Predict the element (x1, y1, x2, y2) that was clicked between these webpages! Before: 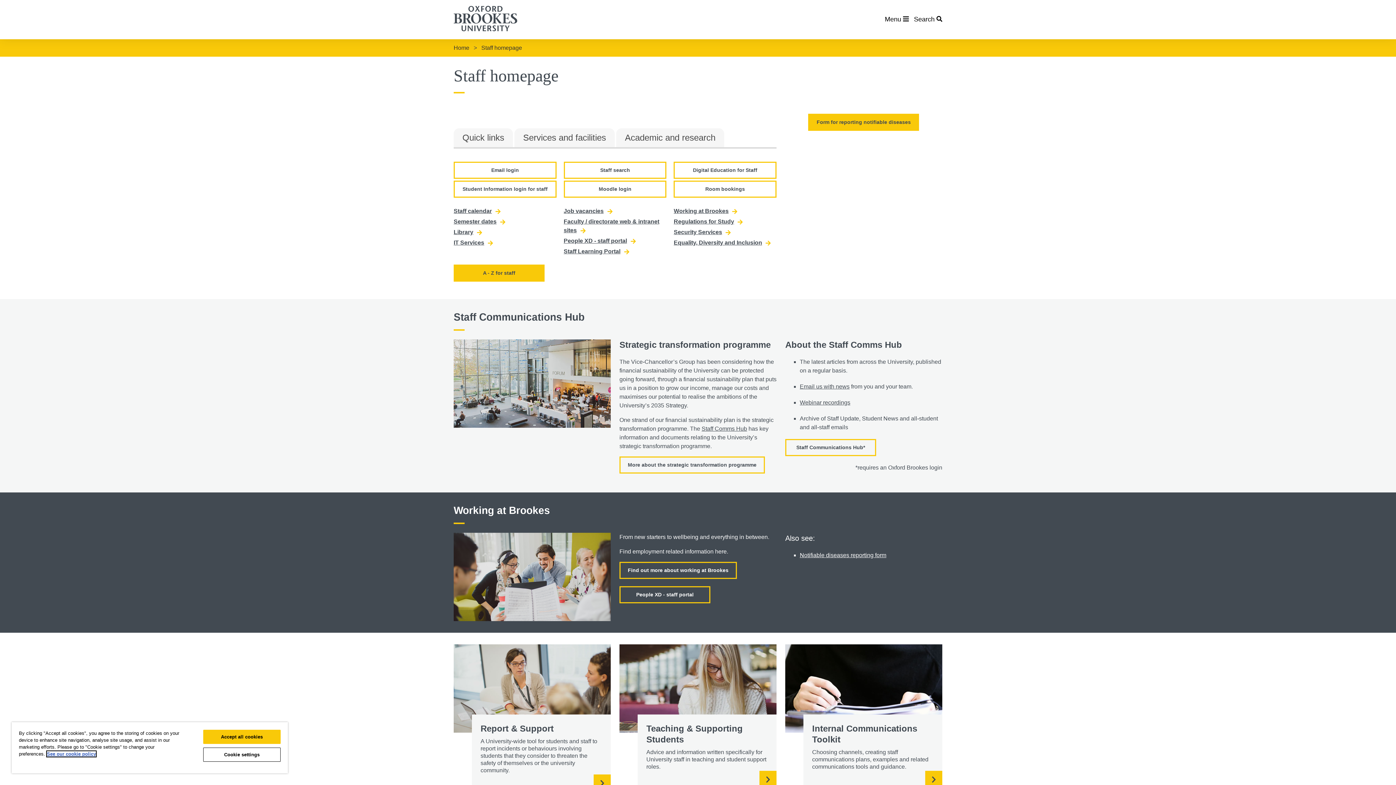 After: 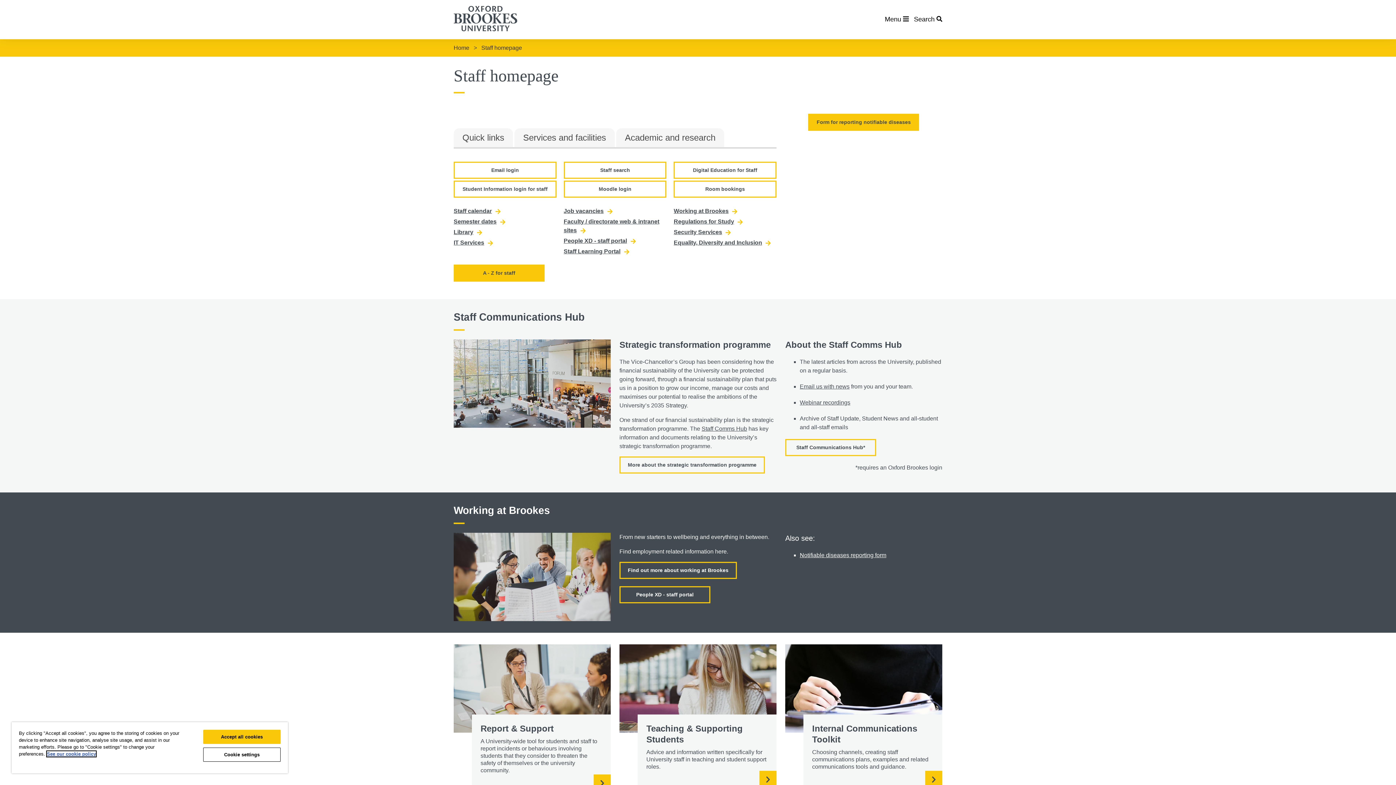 Action: label: Quick links bbox: (453, 128, 513, 148)